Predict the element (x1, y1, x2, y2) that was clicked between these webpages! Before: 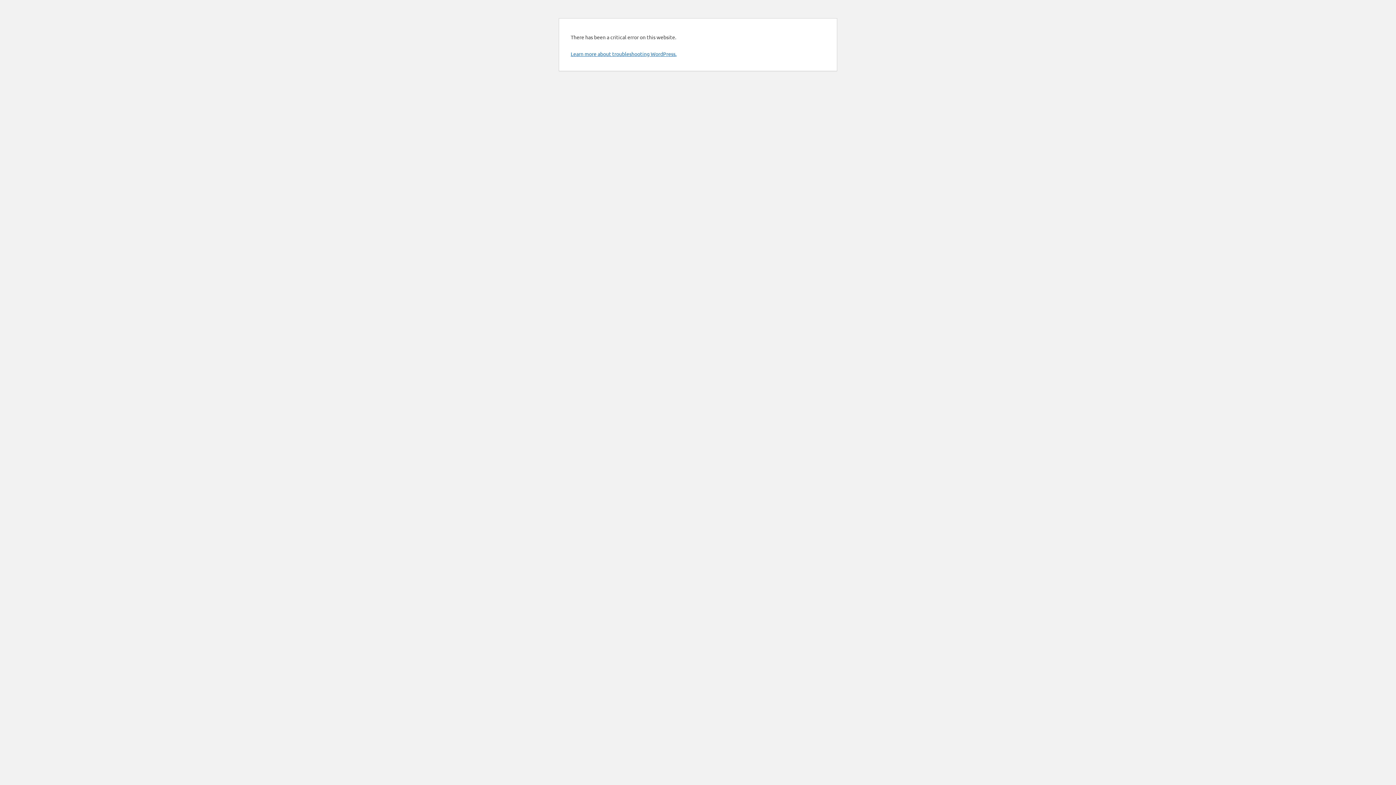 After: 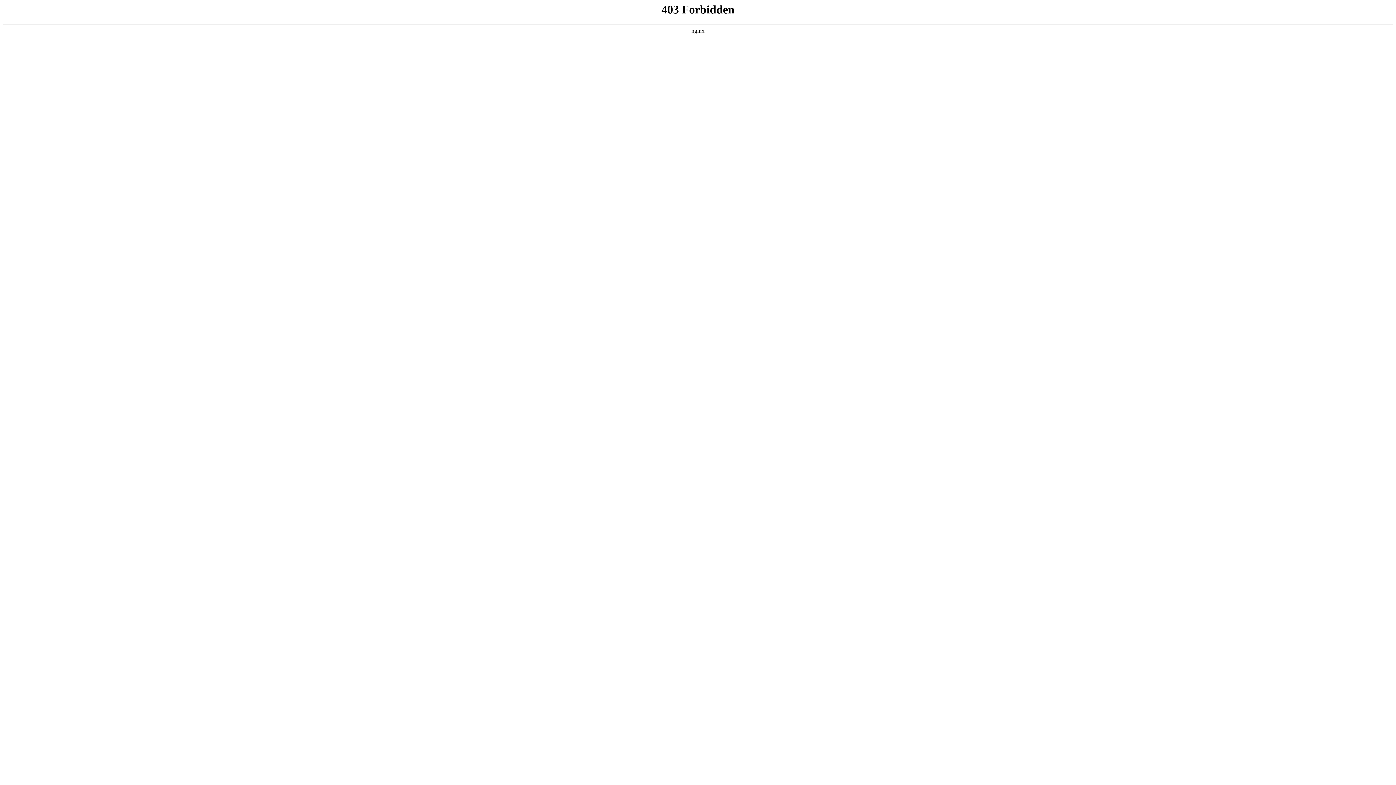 Action: bbox: (570, 50, 676, 57) label: Learn more about troubleshooting WordPress.